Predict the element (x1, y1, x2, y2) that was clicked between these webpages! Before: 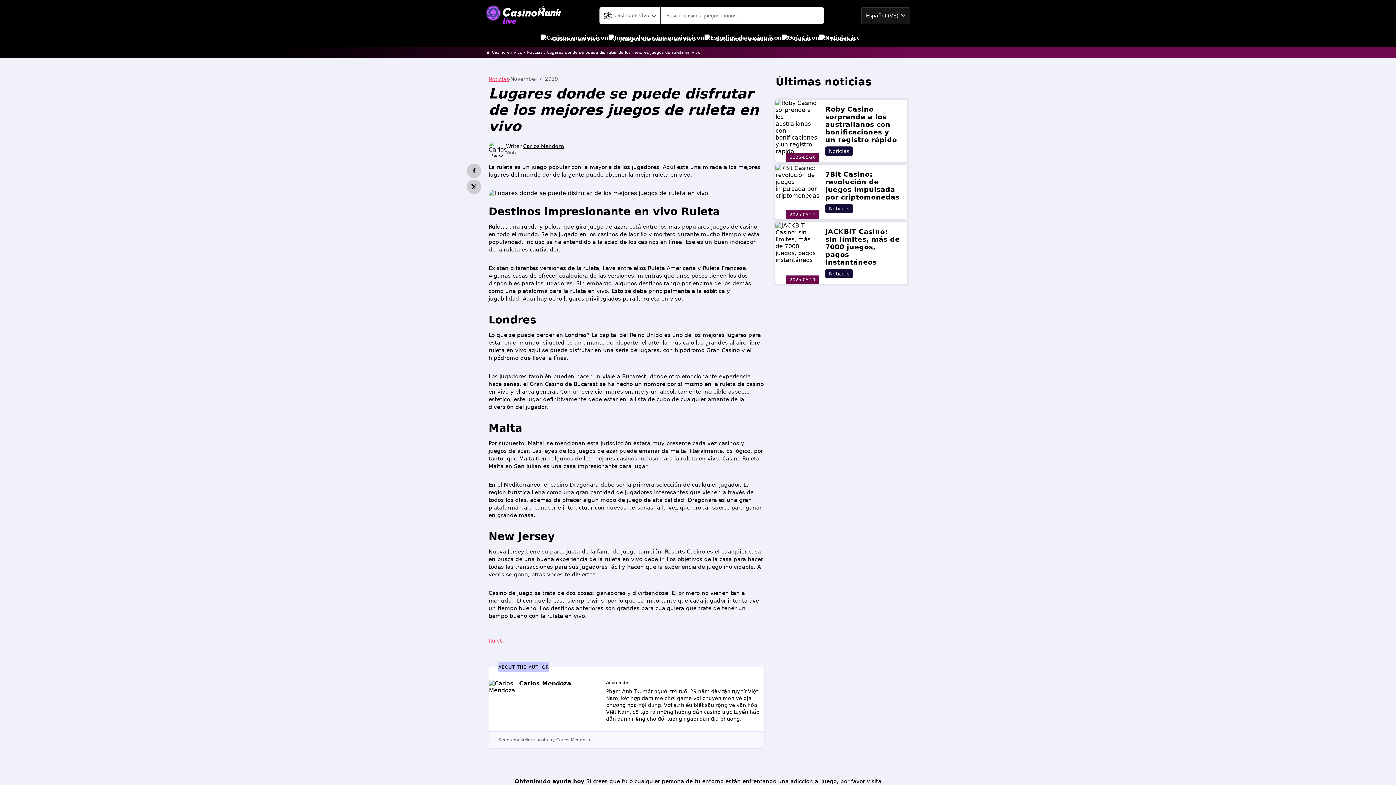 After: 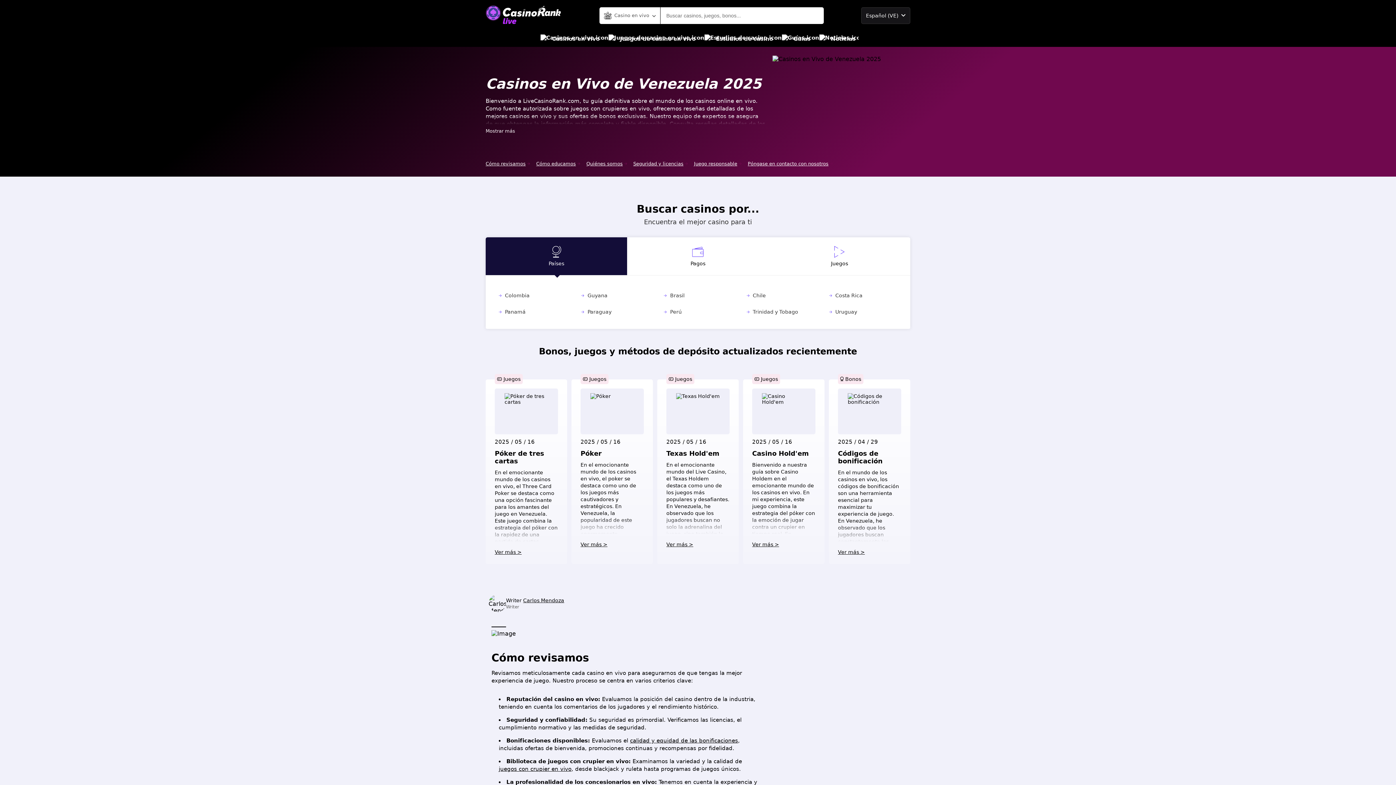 Action: bbox: (485, 4, 562, 26)